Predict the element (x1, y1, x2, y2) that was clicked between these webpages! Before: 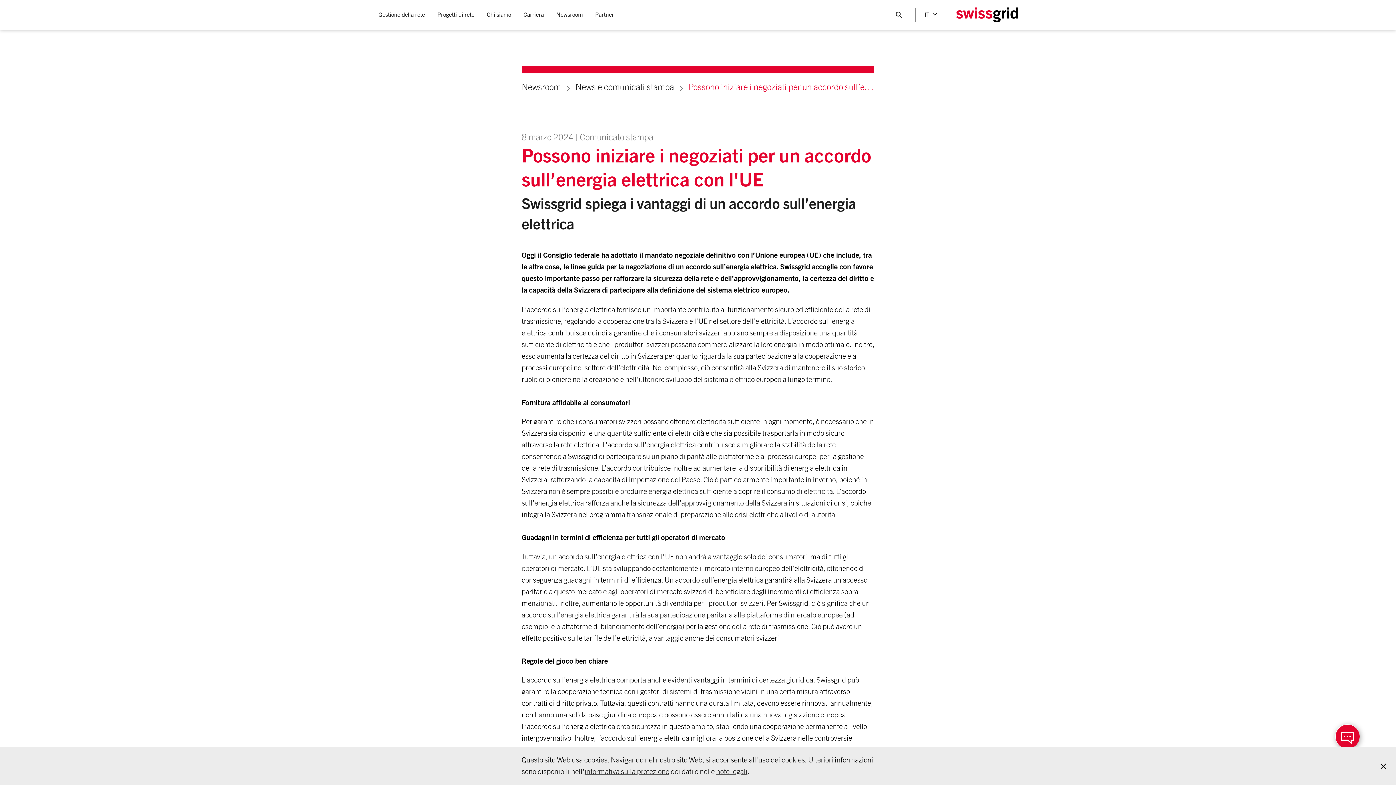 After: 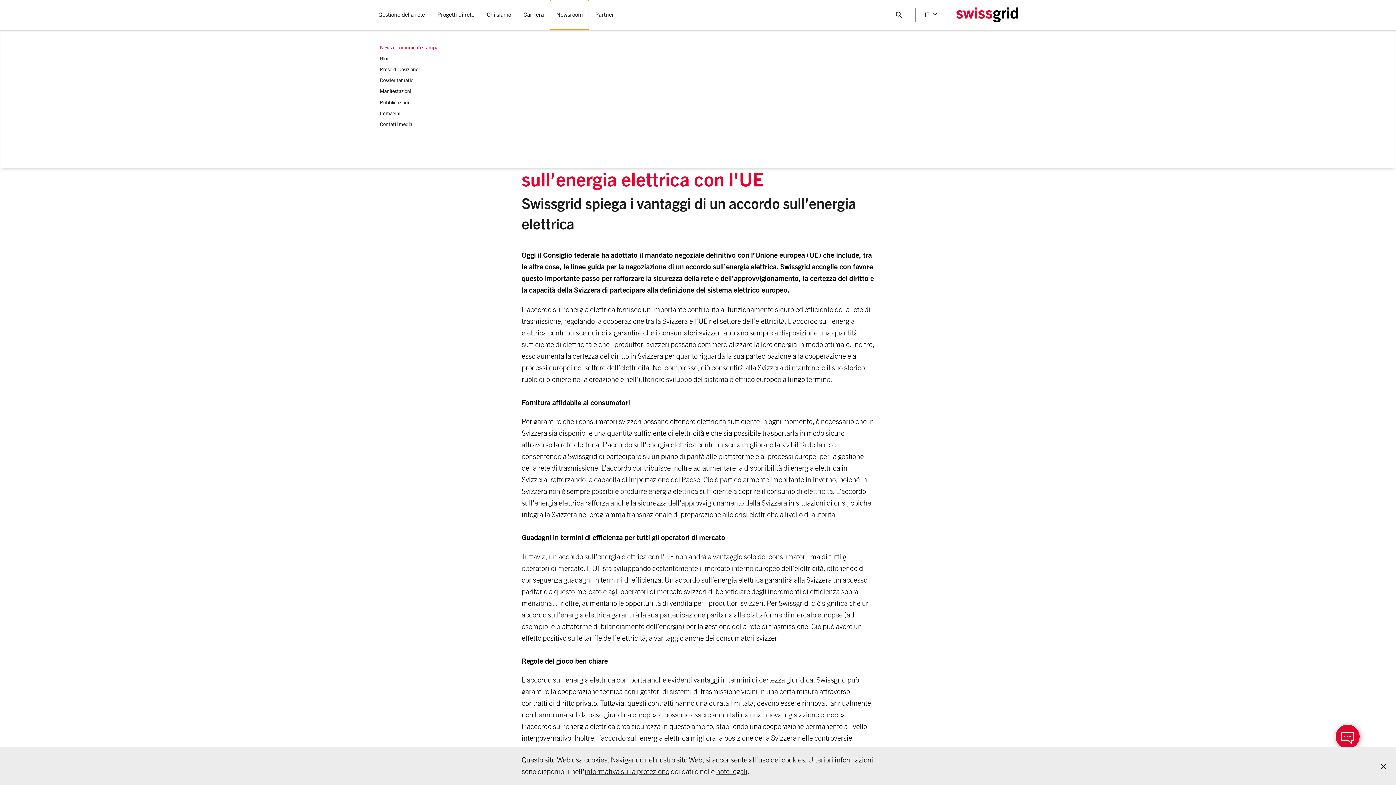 Action: label: Newsroom bbox: (550, 0, 589, 29)